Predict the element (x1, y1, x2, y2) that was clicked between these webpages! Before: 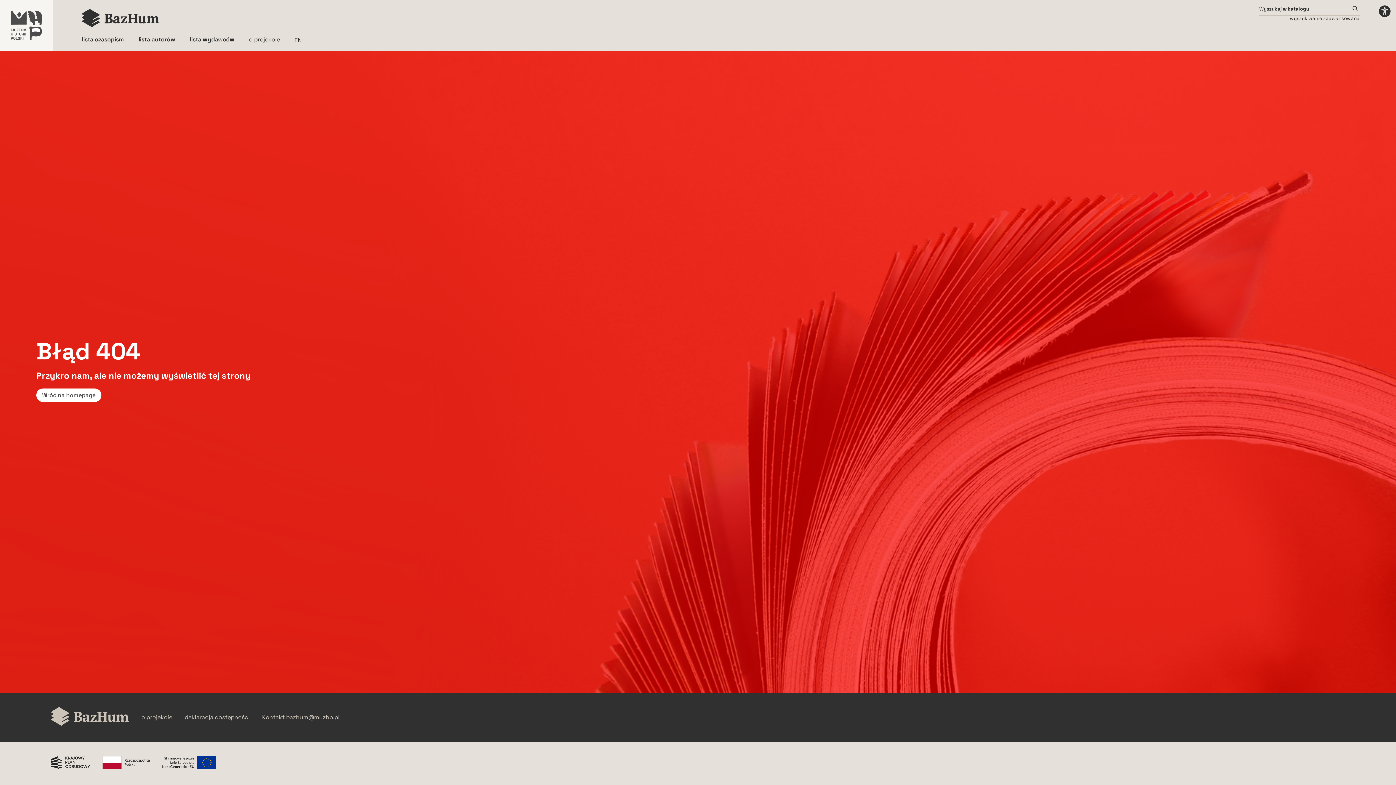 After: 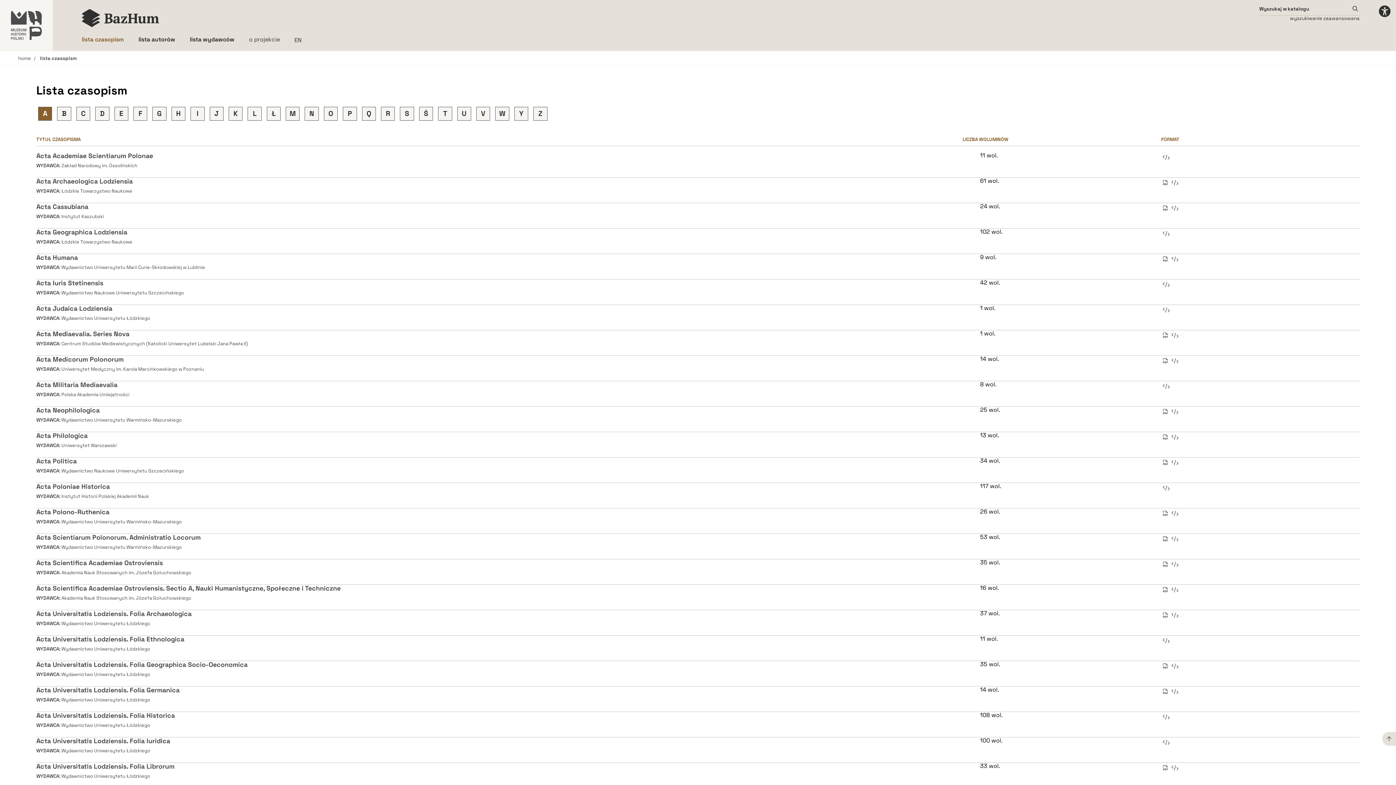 Action: bbox: (81, 35, 124, 43) label: lista czasopism